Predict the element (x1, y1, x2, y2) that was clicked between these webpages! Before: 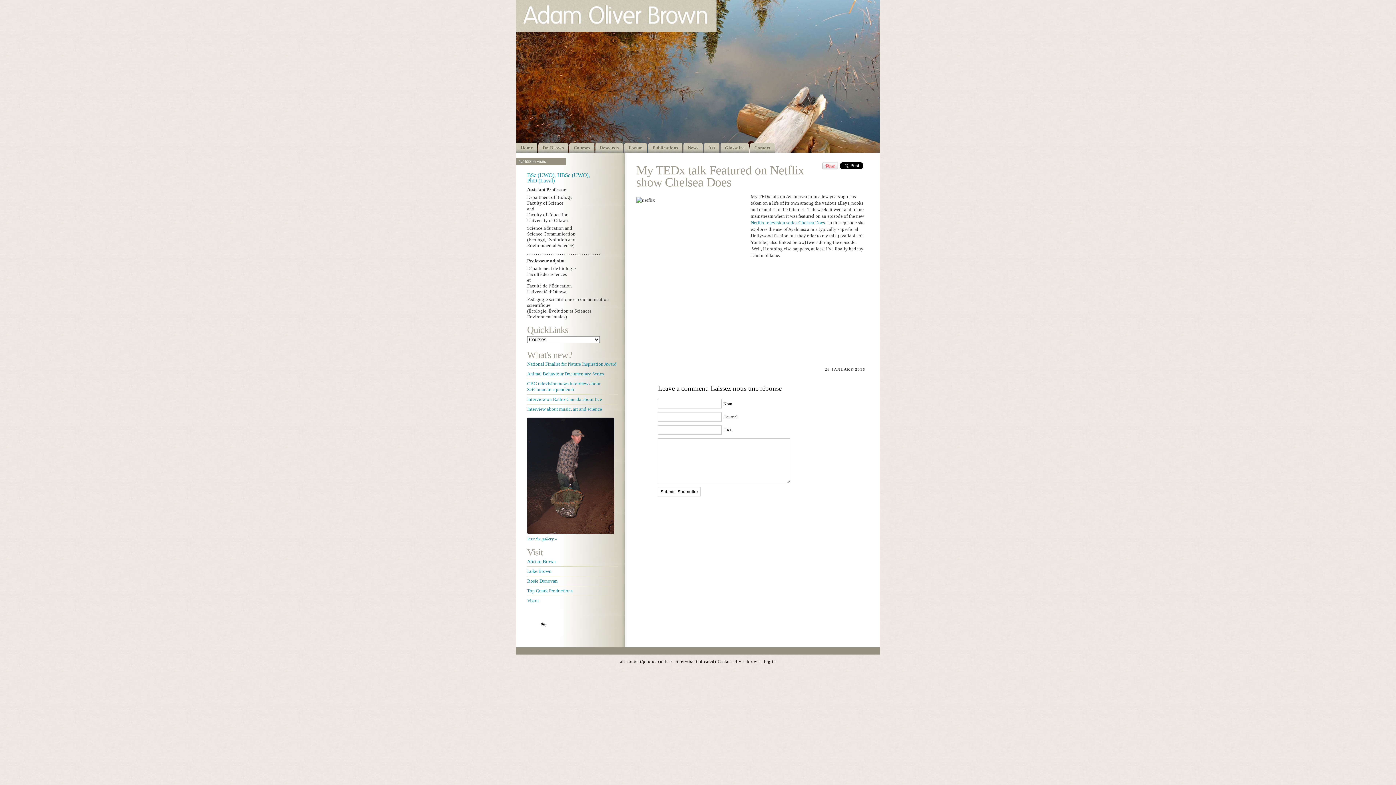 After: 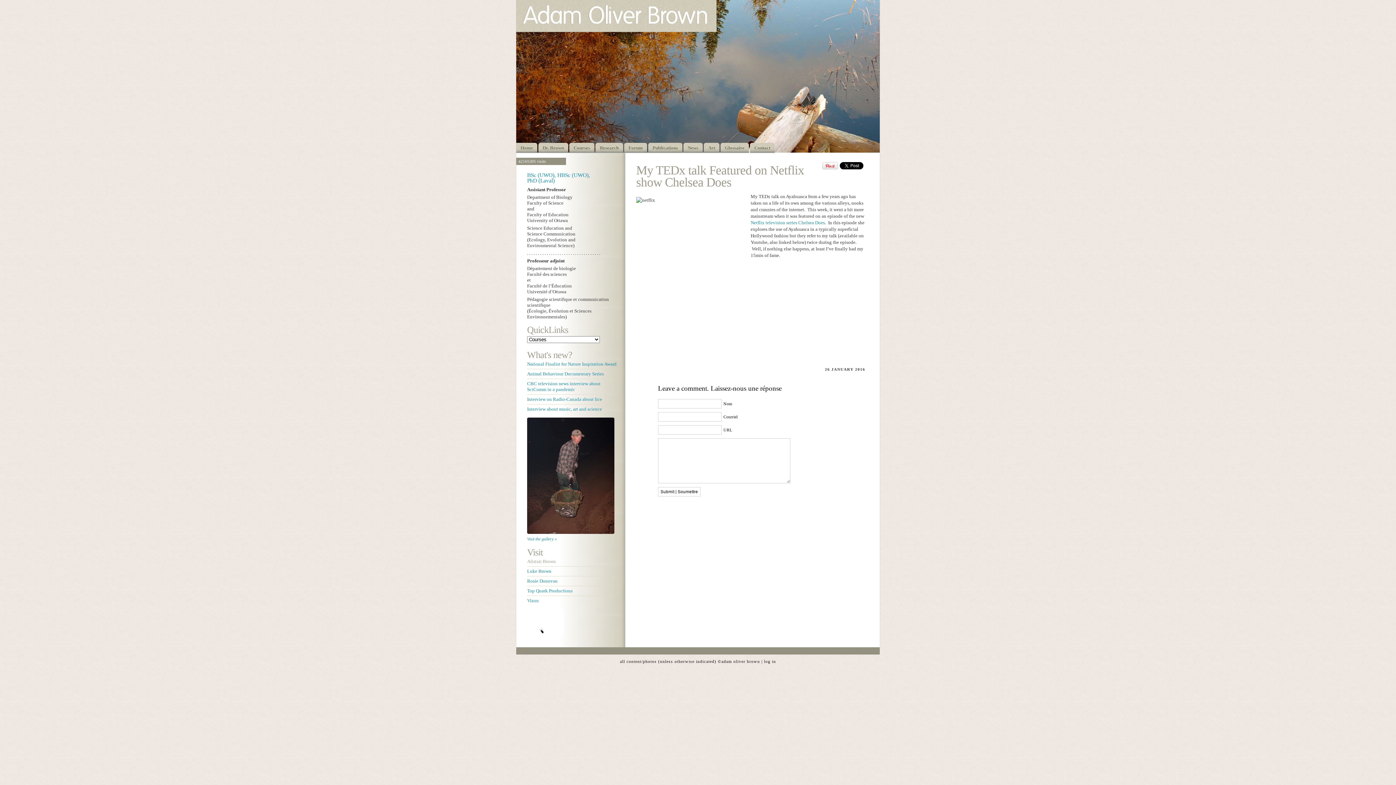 Action: label: Alistair Brown bbox: (527, 559, 556, 564)